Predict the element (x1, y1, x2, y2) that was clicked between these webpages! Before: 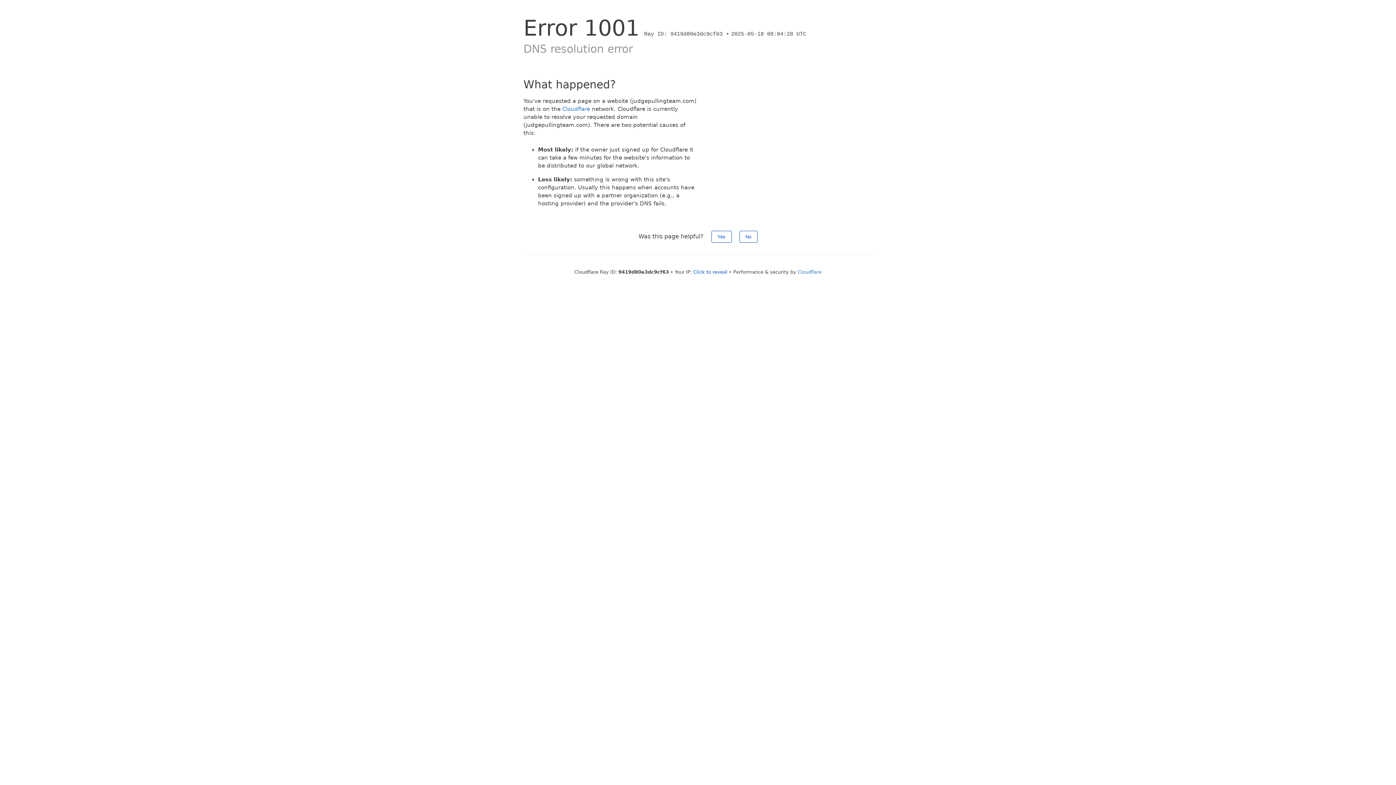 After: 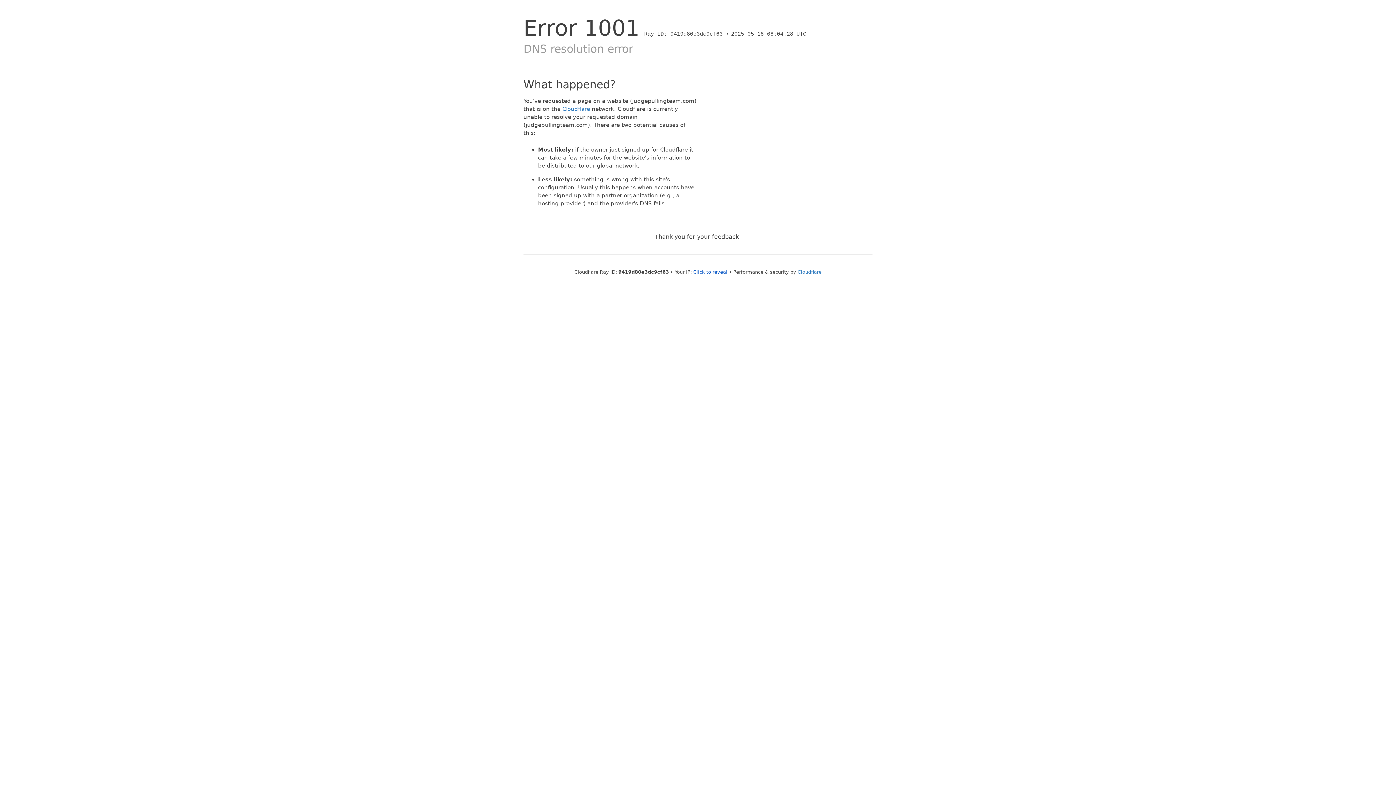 Action: bbox: (739, 230, 757, 242) label: No